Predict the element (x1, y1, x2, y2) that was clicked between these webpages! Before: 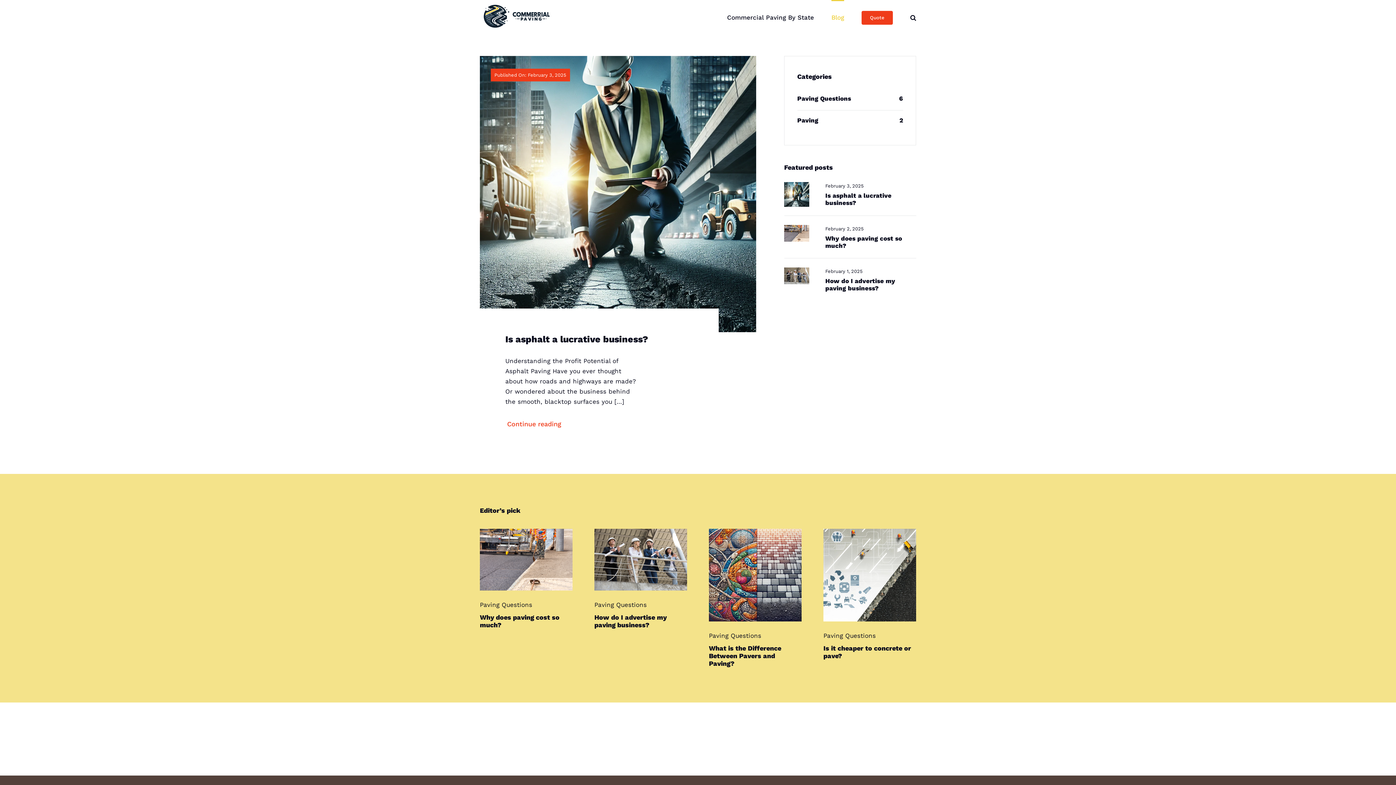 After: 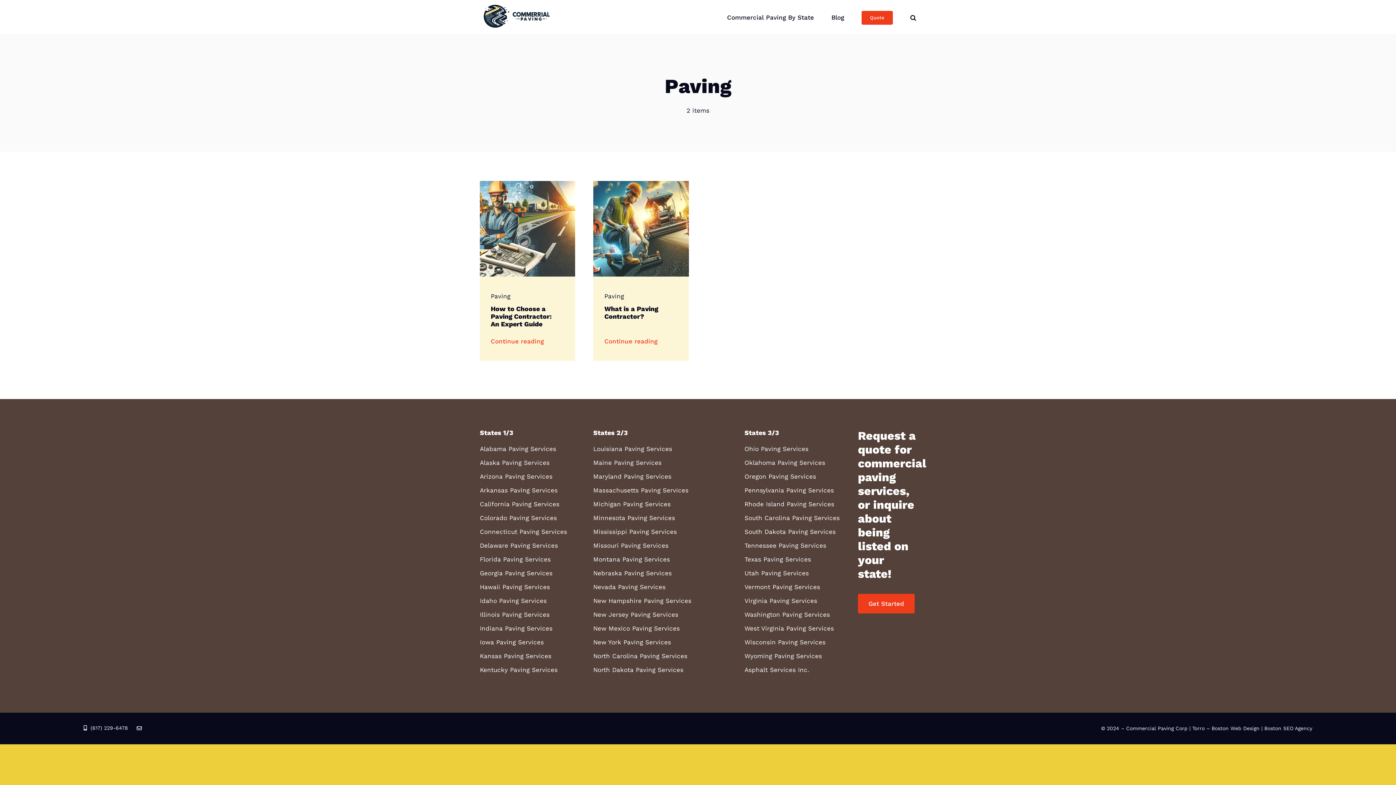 Action: label: Paving bbox: (797, 116, 818, 124)